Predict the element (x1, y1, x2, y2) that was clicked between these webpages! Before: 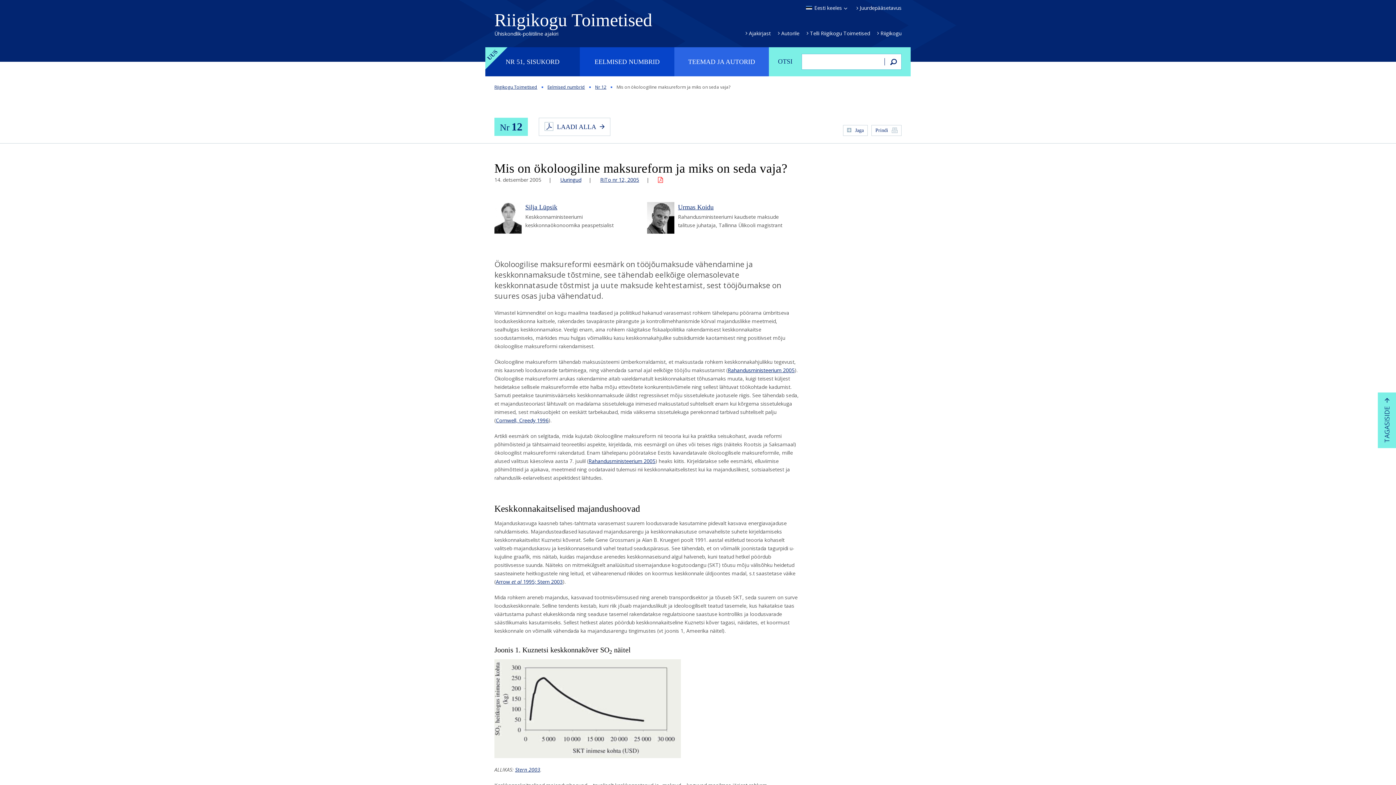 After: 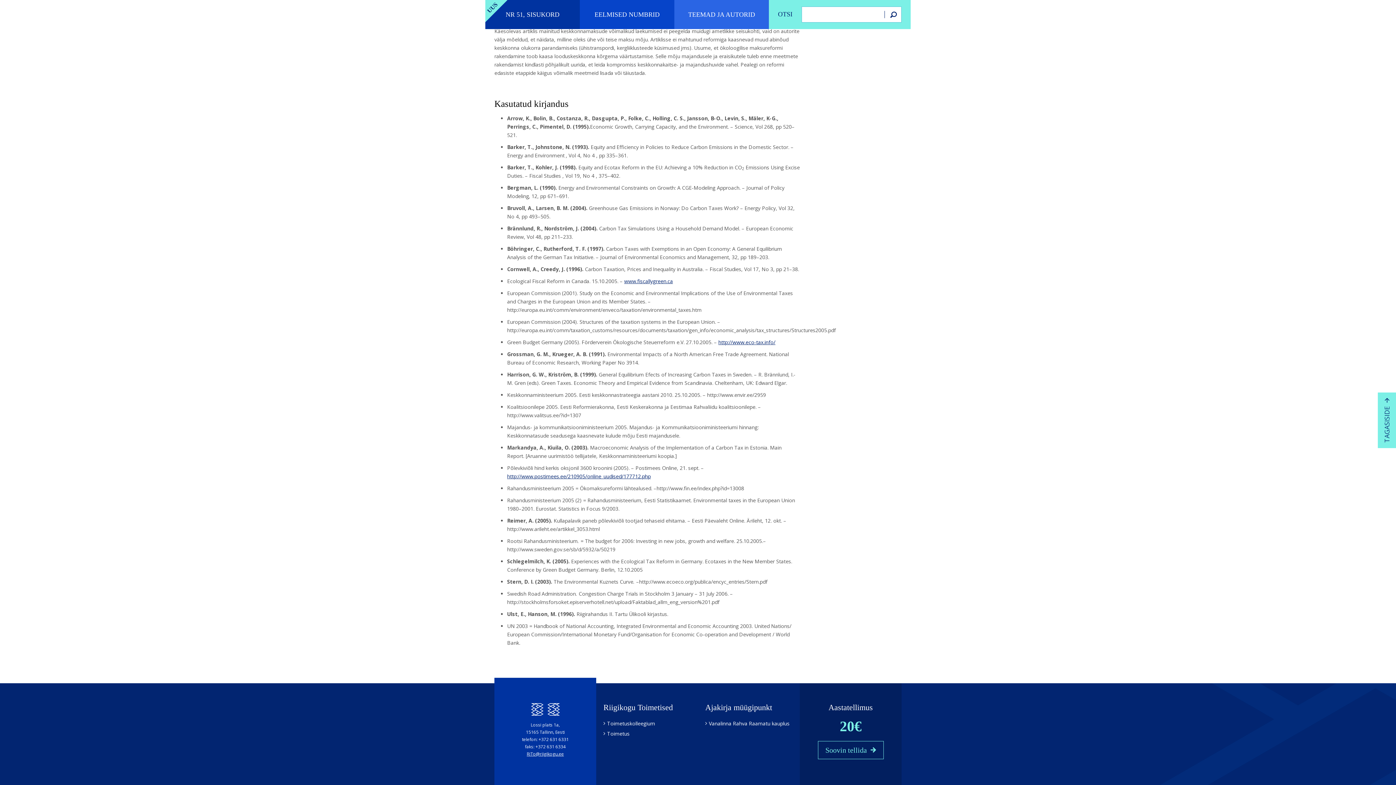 Action: bbox: (496, 417, 548, 423) label: Cornwell, Creedy 1996